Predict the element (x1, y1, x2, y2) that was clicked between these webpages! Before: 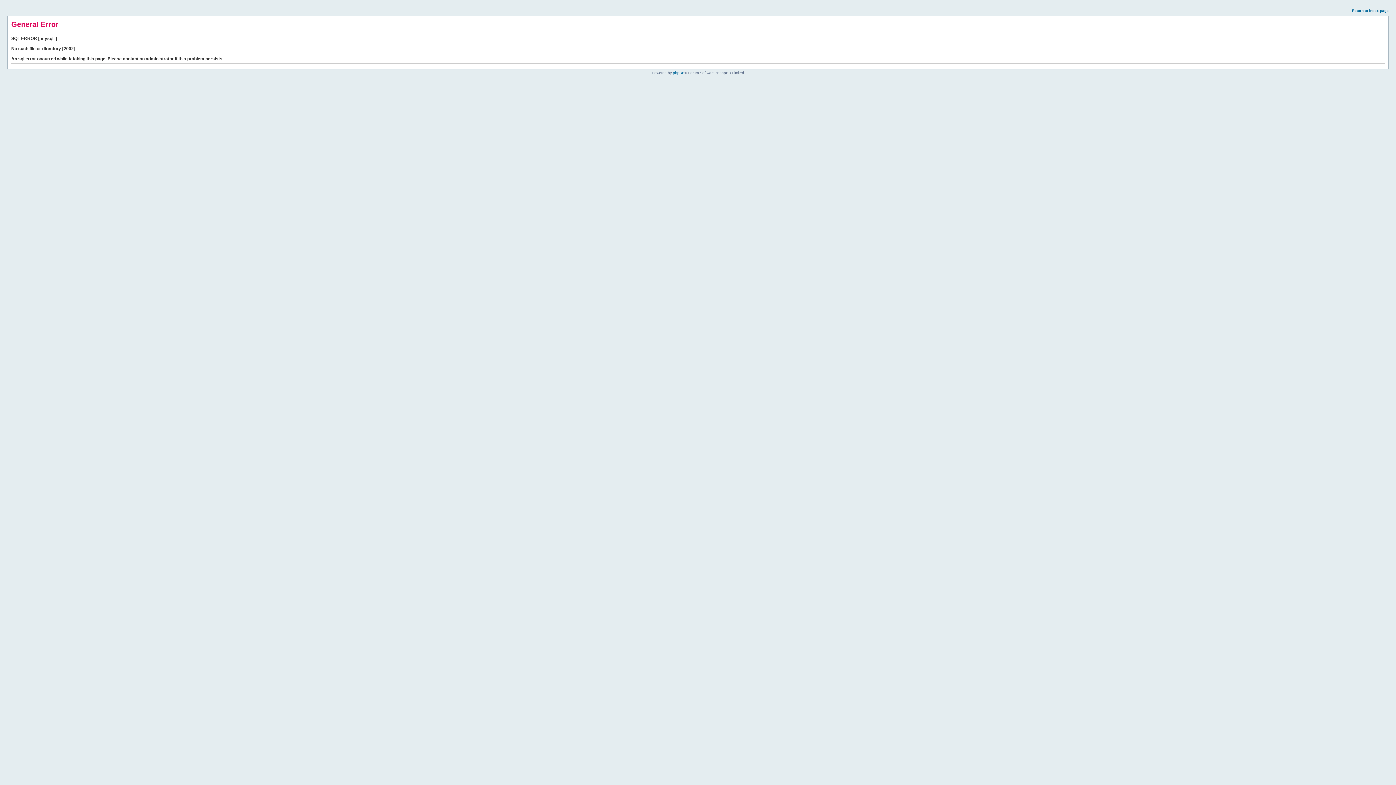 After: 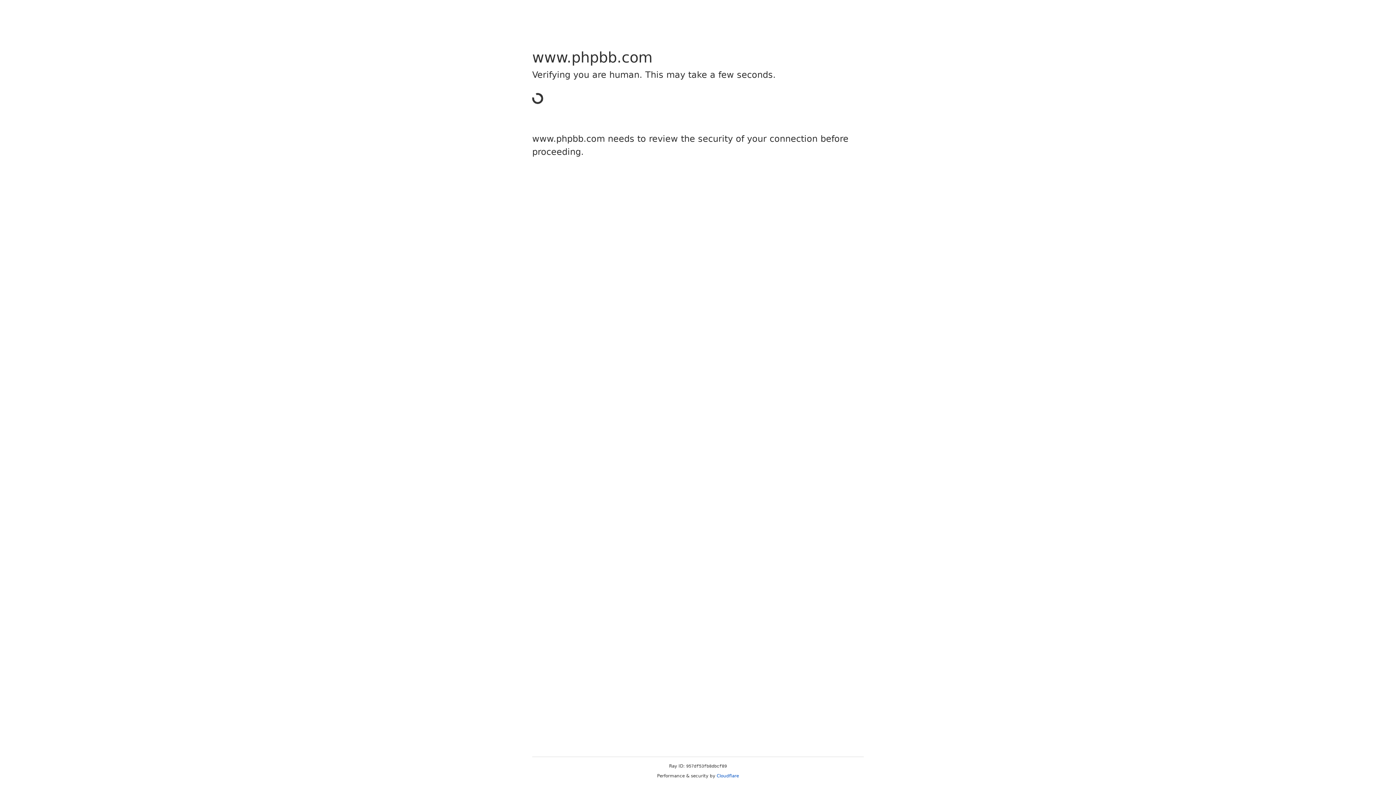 Action: label: phpBB bbox: (673, 70, 684, 74)